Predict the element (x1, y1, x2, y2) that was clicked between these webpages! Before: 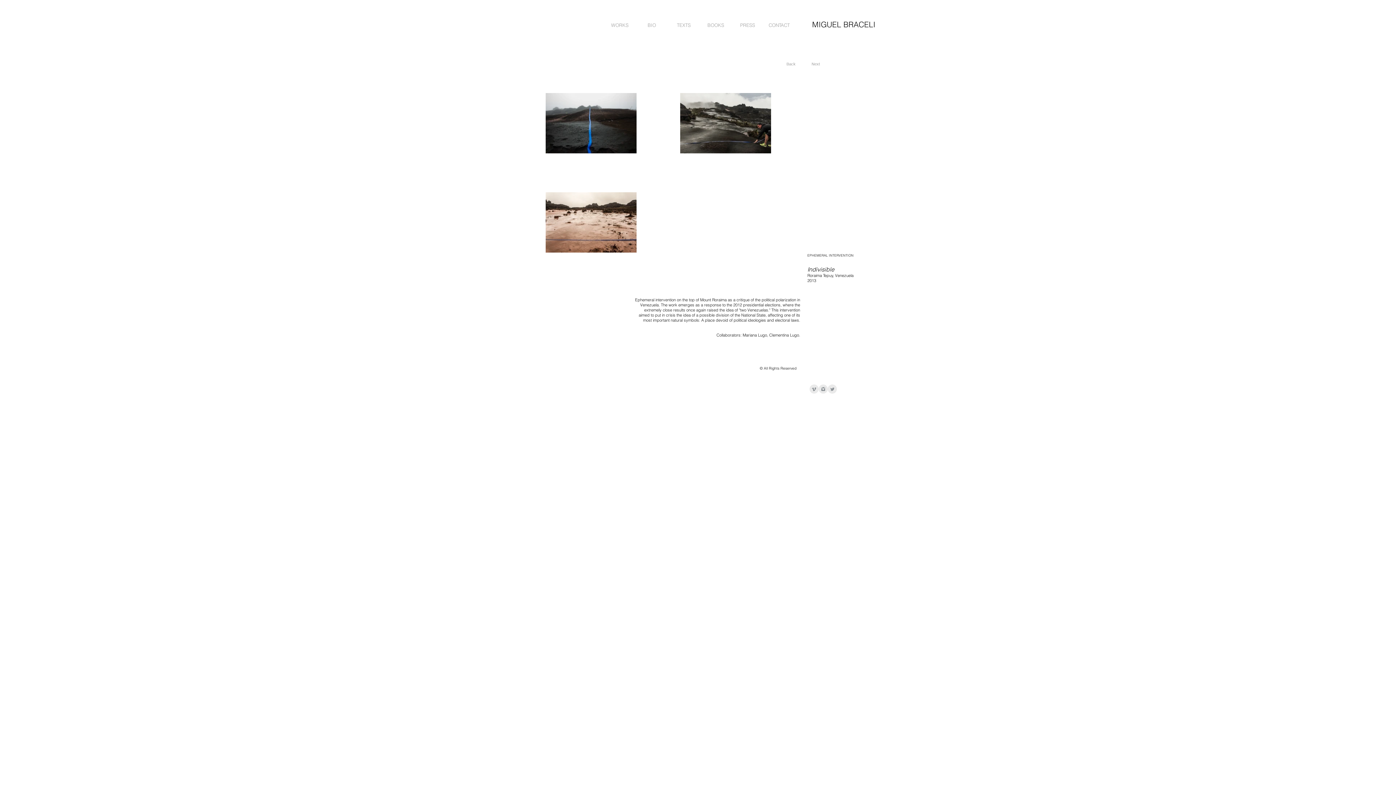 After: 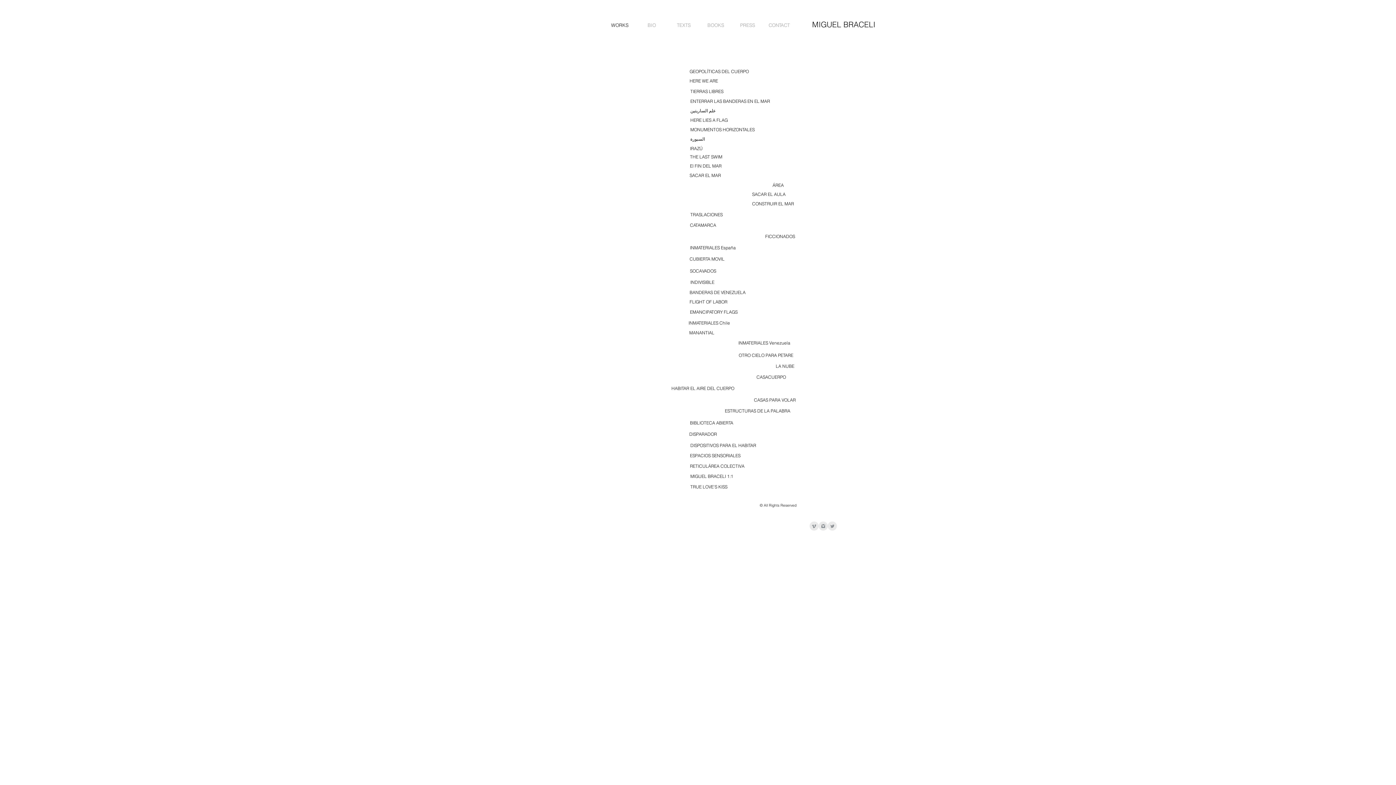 Action: label: WORKS bbox: (604, 19, 636, 30)